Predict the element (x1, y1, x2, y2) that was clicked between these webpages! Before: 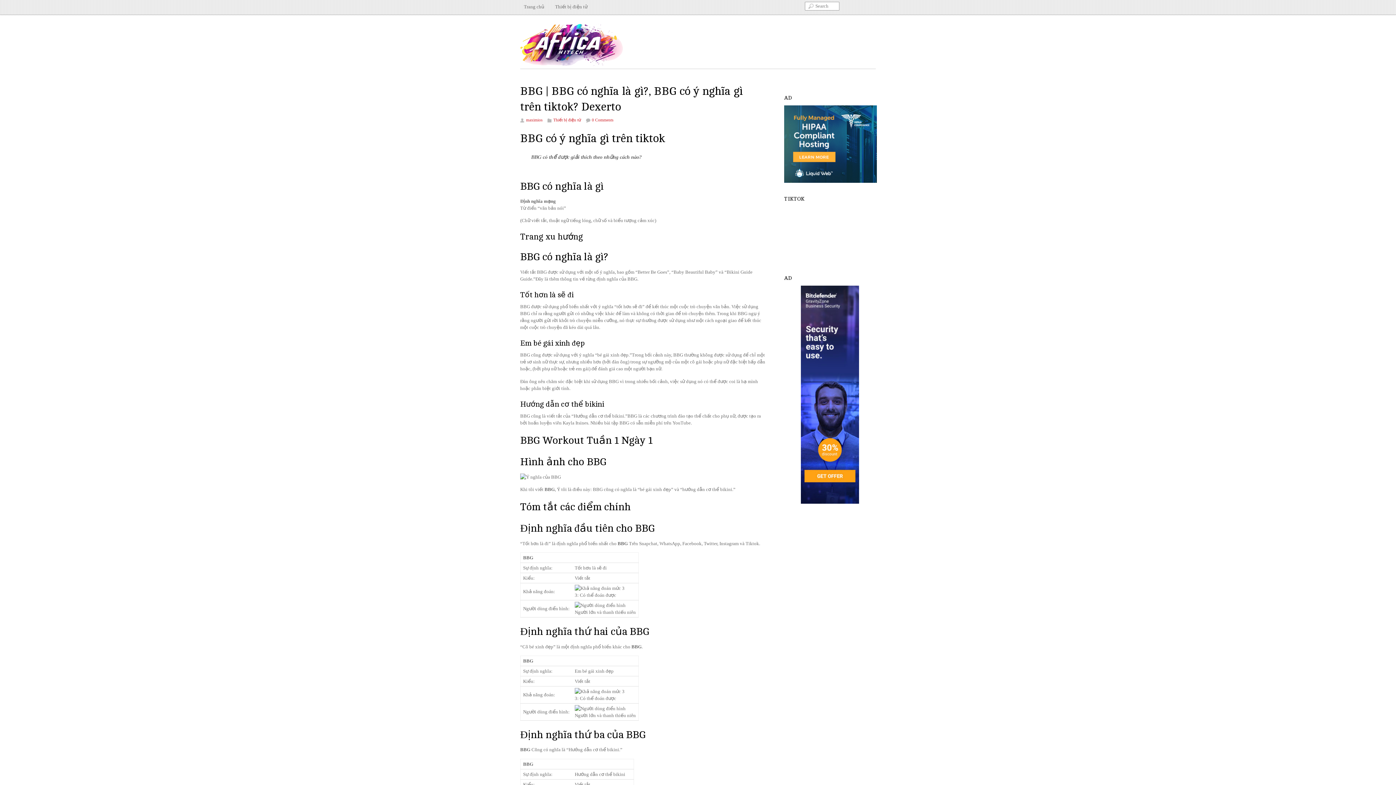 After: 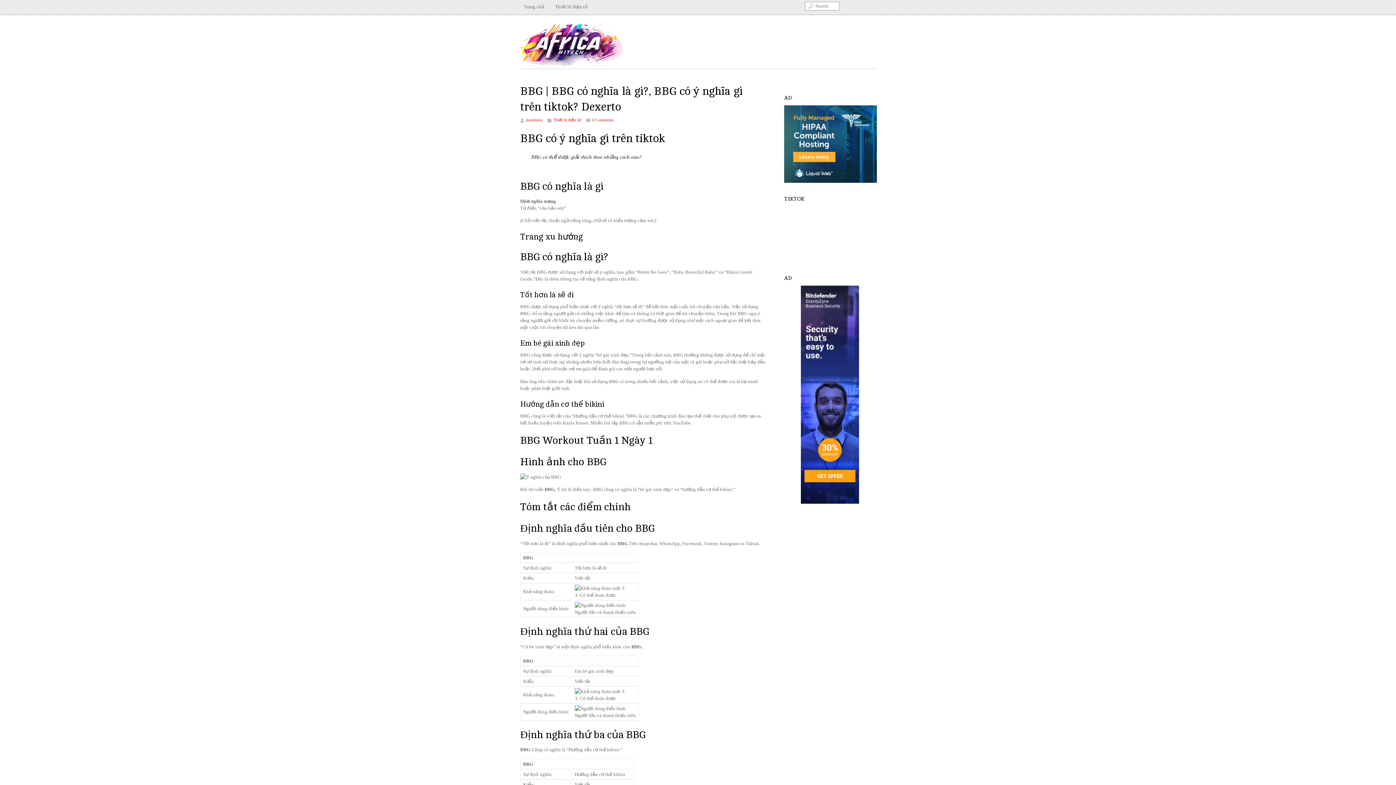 Action: bbox: (784, 105, 877, 184)